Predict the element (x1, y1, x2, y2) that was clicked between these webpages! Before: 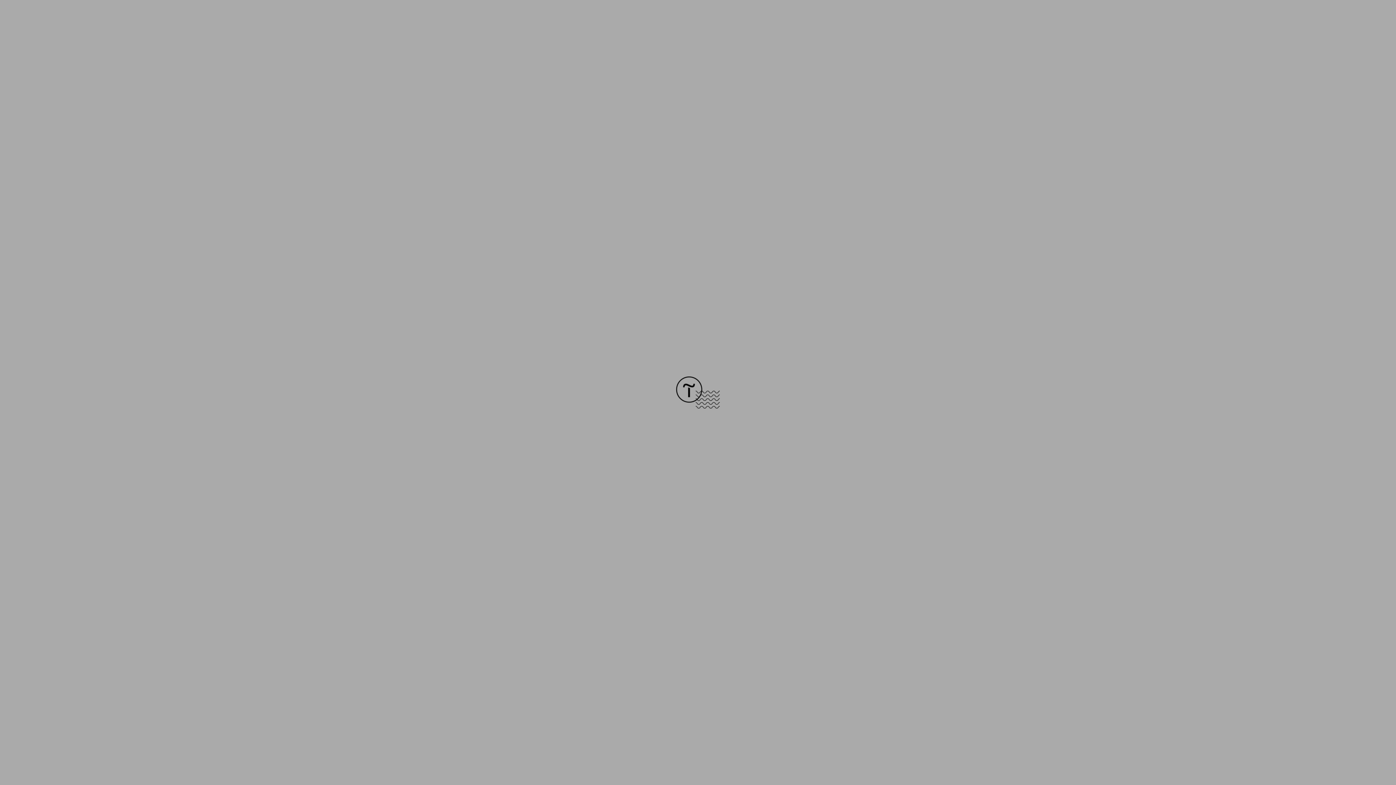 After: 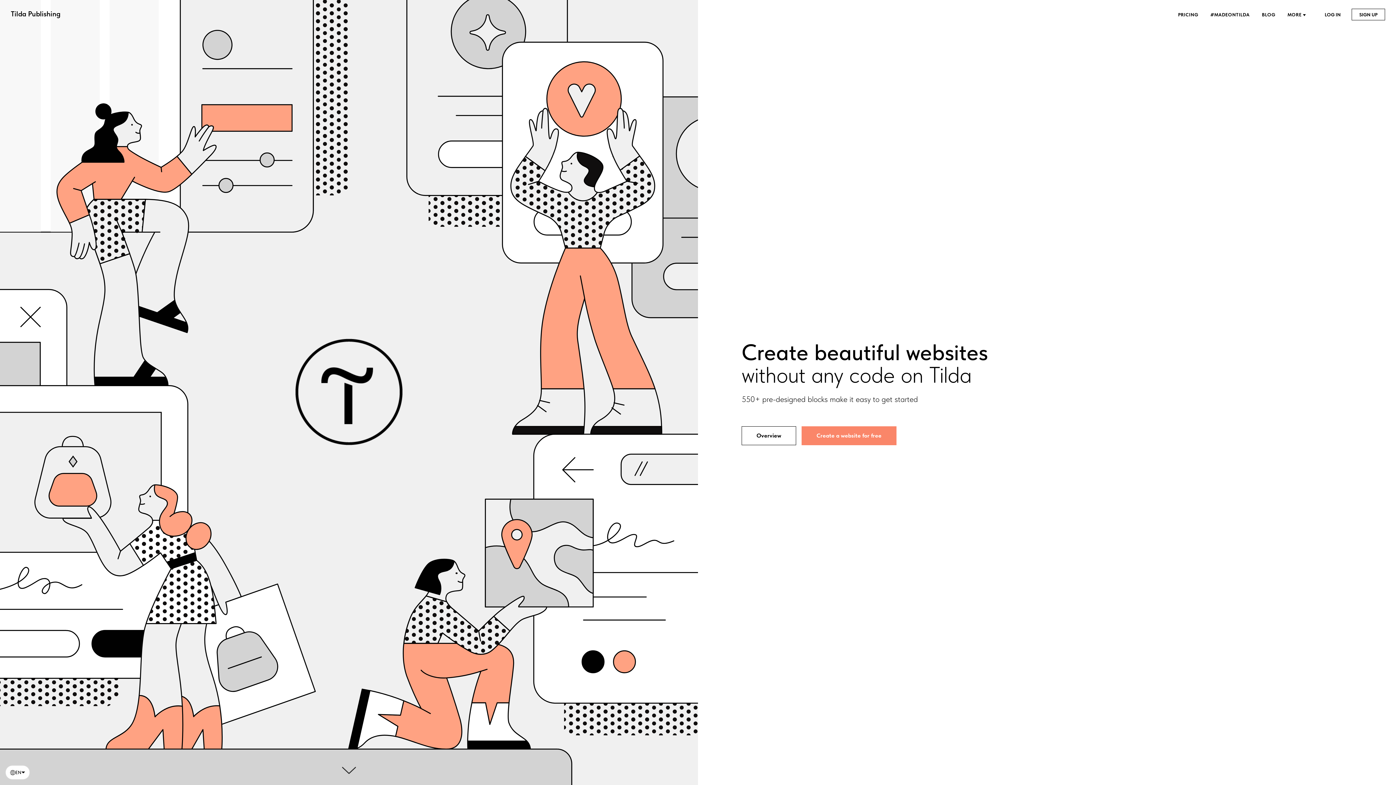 Action: bbox: (676, 403, 720, 409)